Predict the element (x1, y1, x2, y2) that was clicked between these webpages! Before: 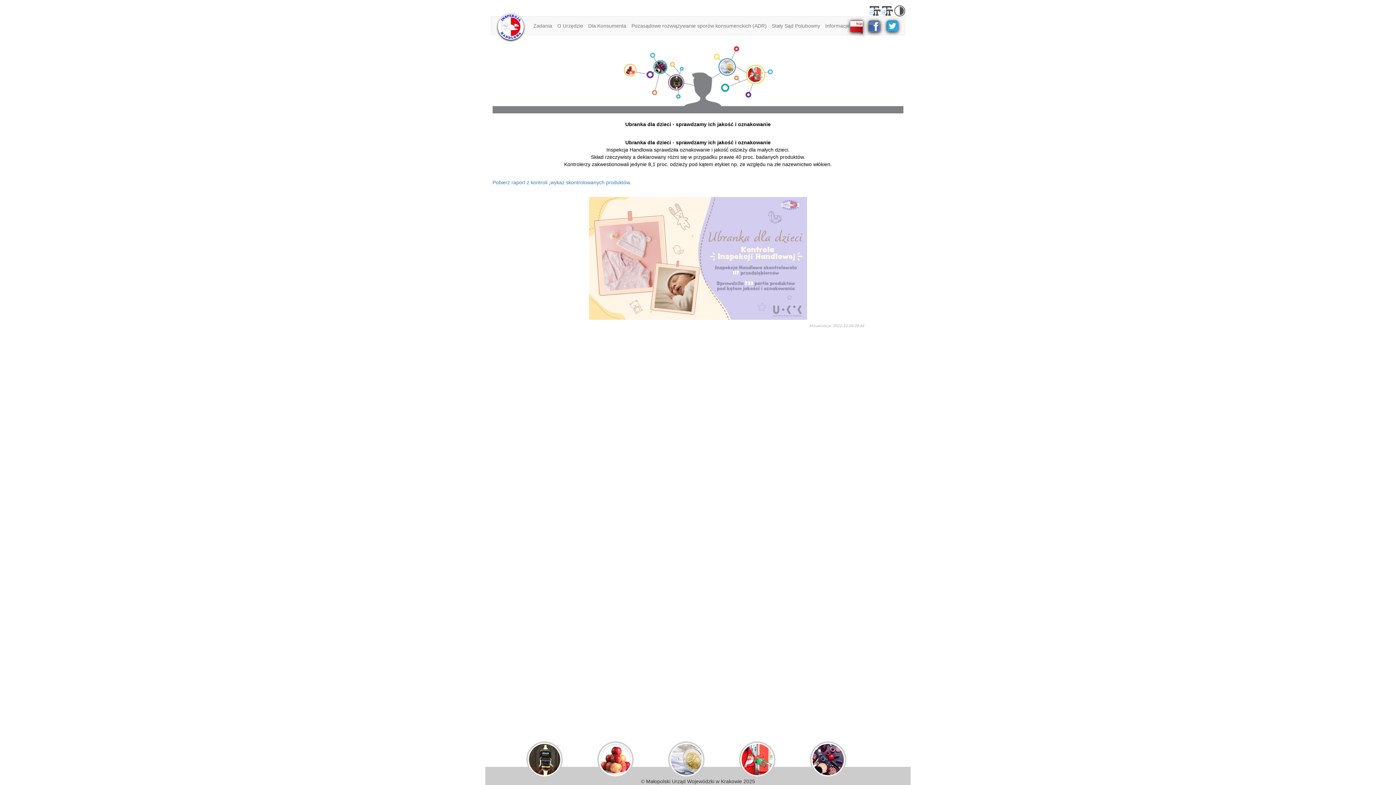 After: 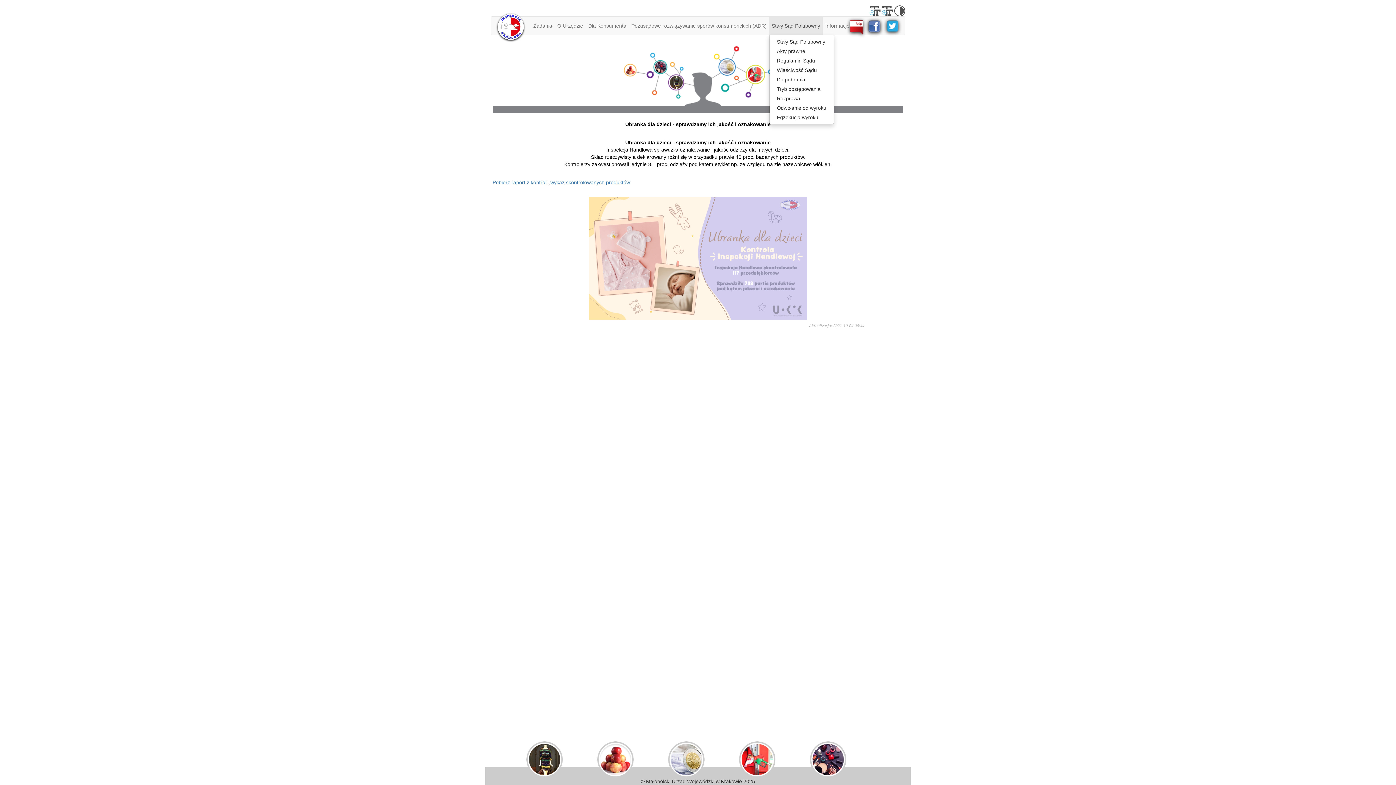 Action: label: Stały Sąd Polubowny bbox: (769, 16, 822, 34)